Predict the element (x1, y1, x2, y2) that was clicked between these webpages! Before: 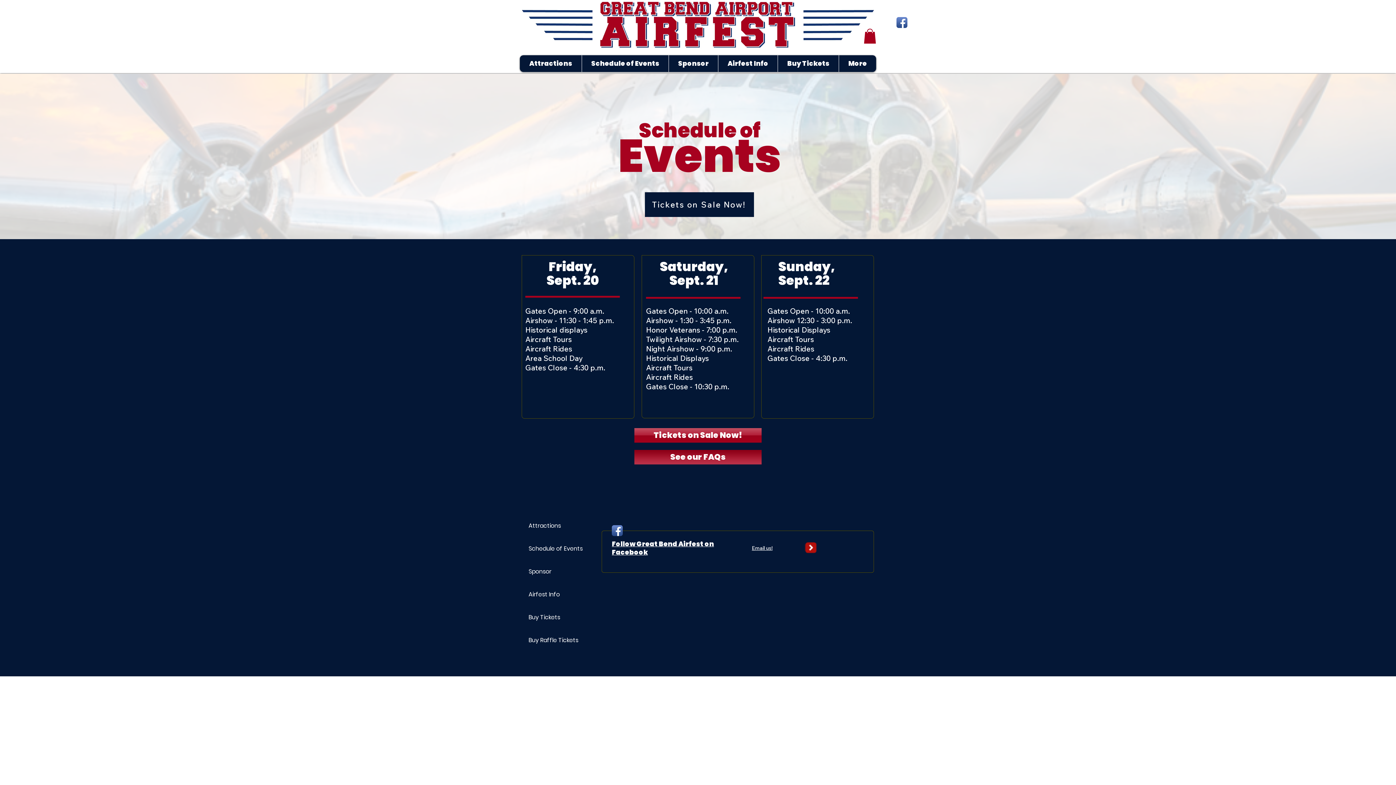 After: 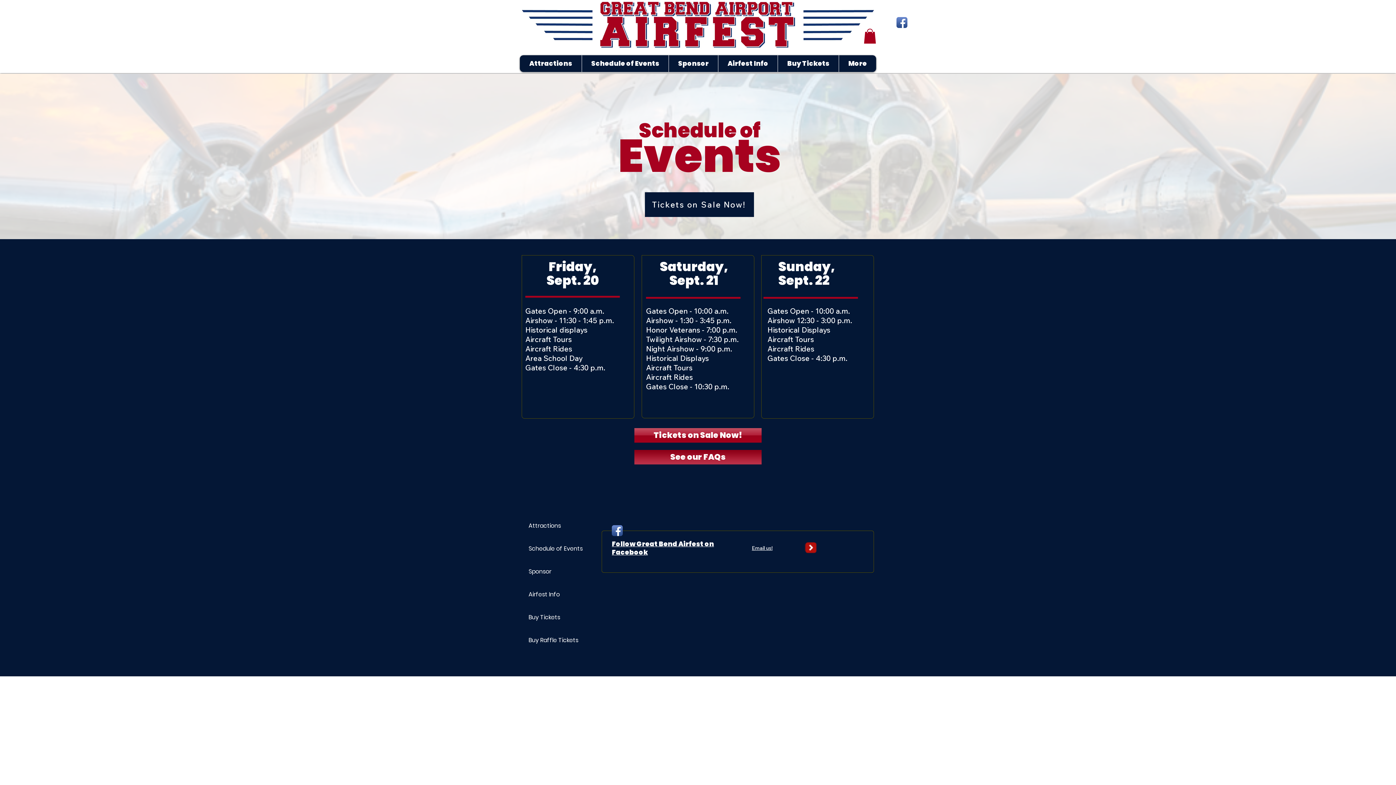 Action: label: Airfest Info bbox: (718, 55, 777, 71)